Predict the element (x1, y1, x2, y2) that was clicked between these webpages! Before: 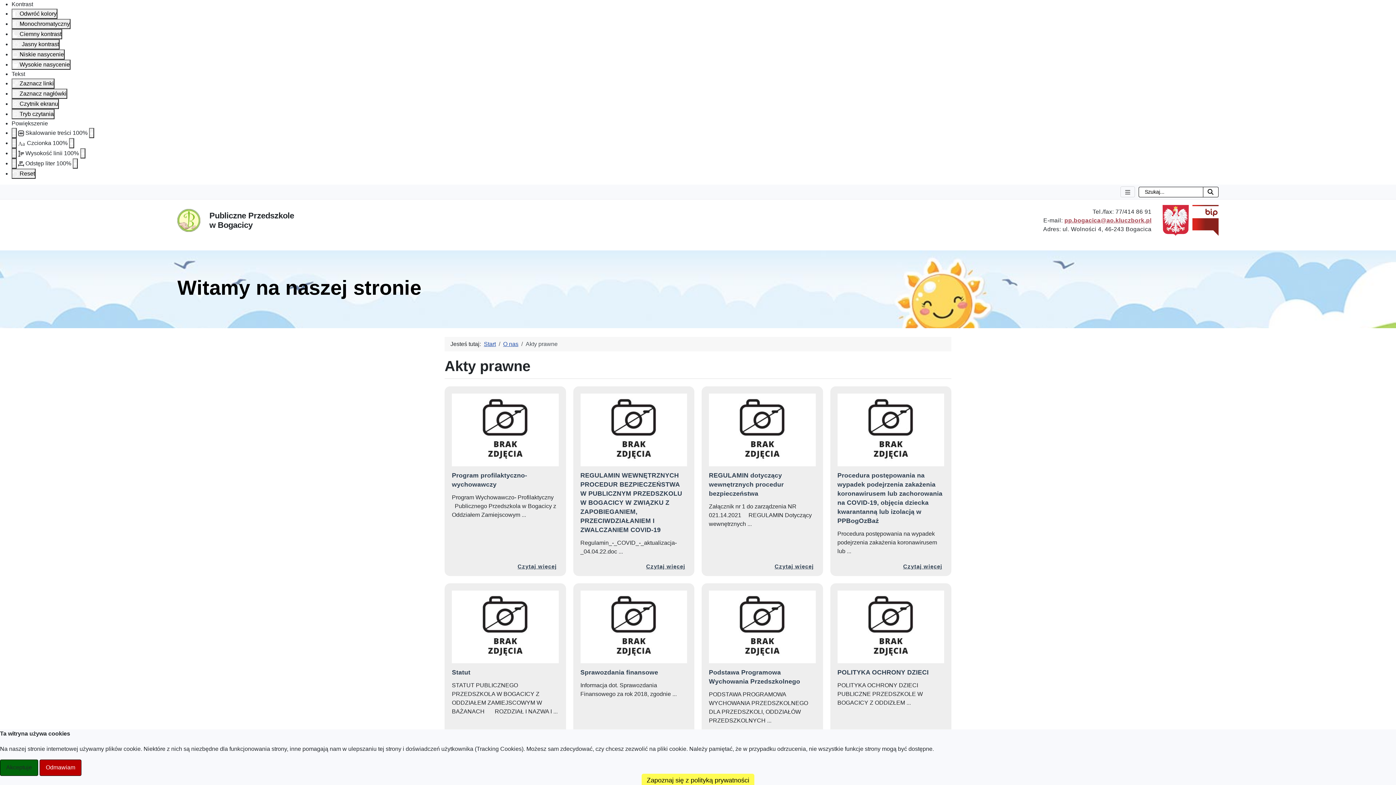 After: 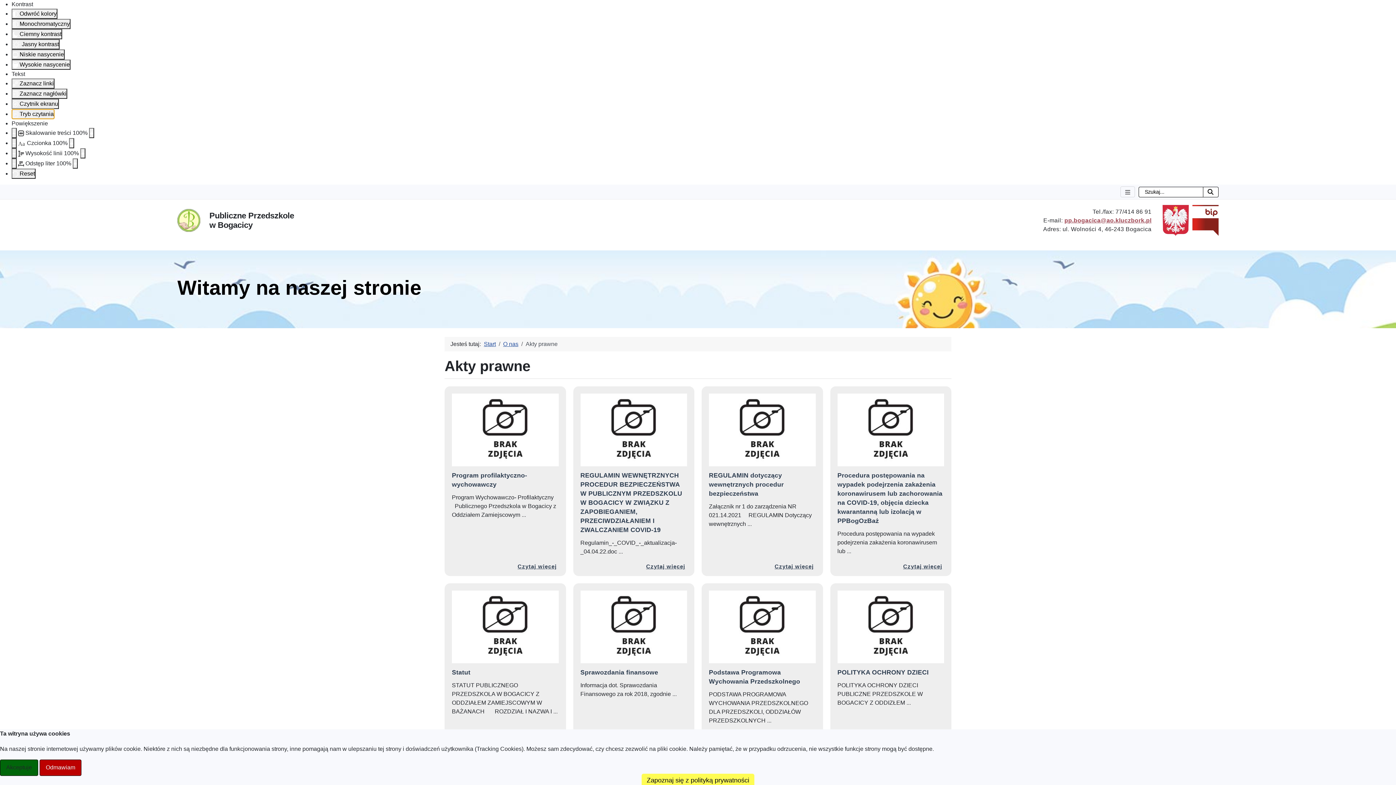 Action: bbox: (11, 109, 54, 119) label: Tryb czytania